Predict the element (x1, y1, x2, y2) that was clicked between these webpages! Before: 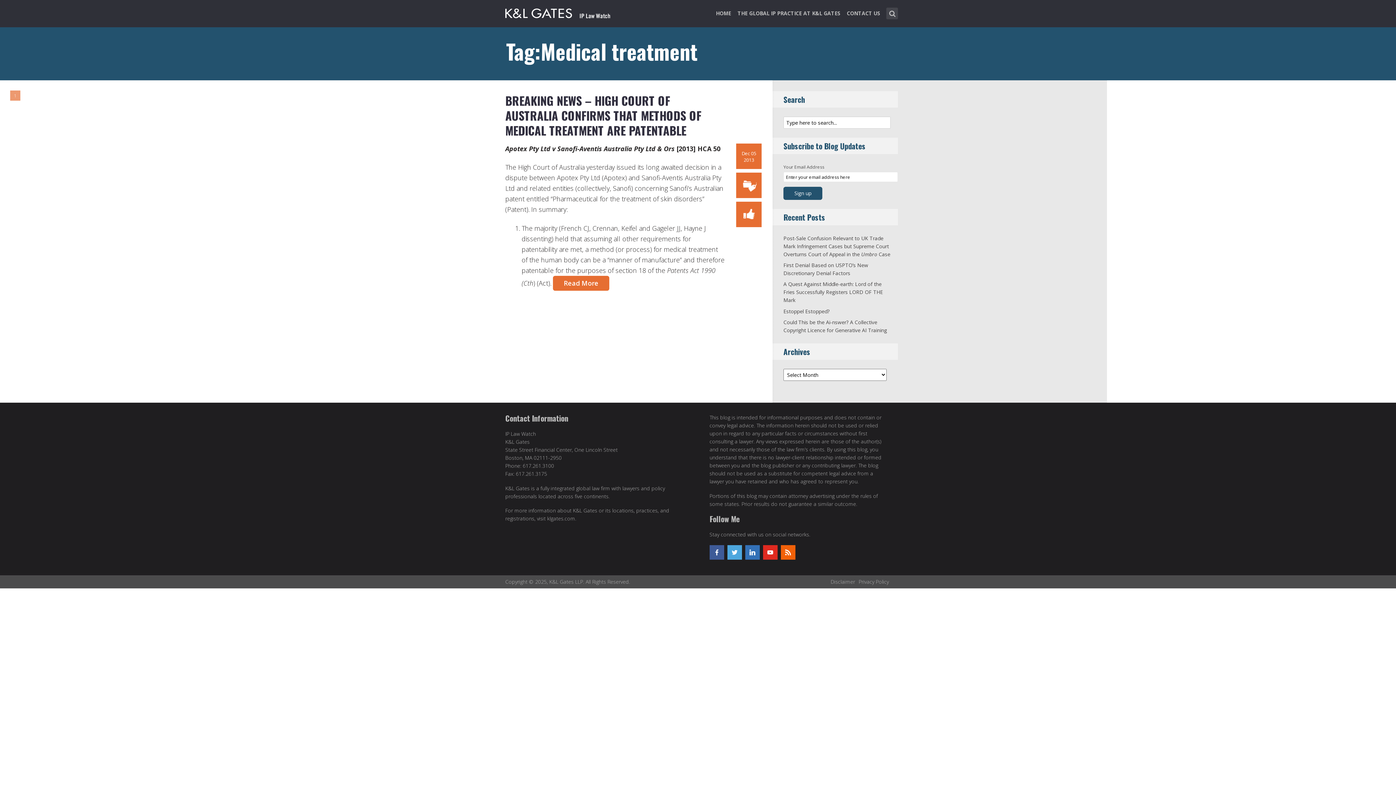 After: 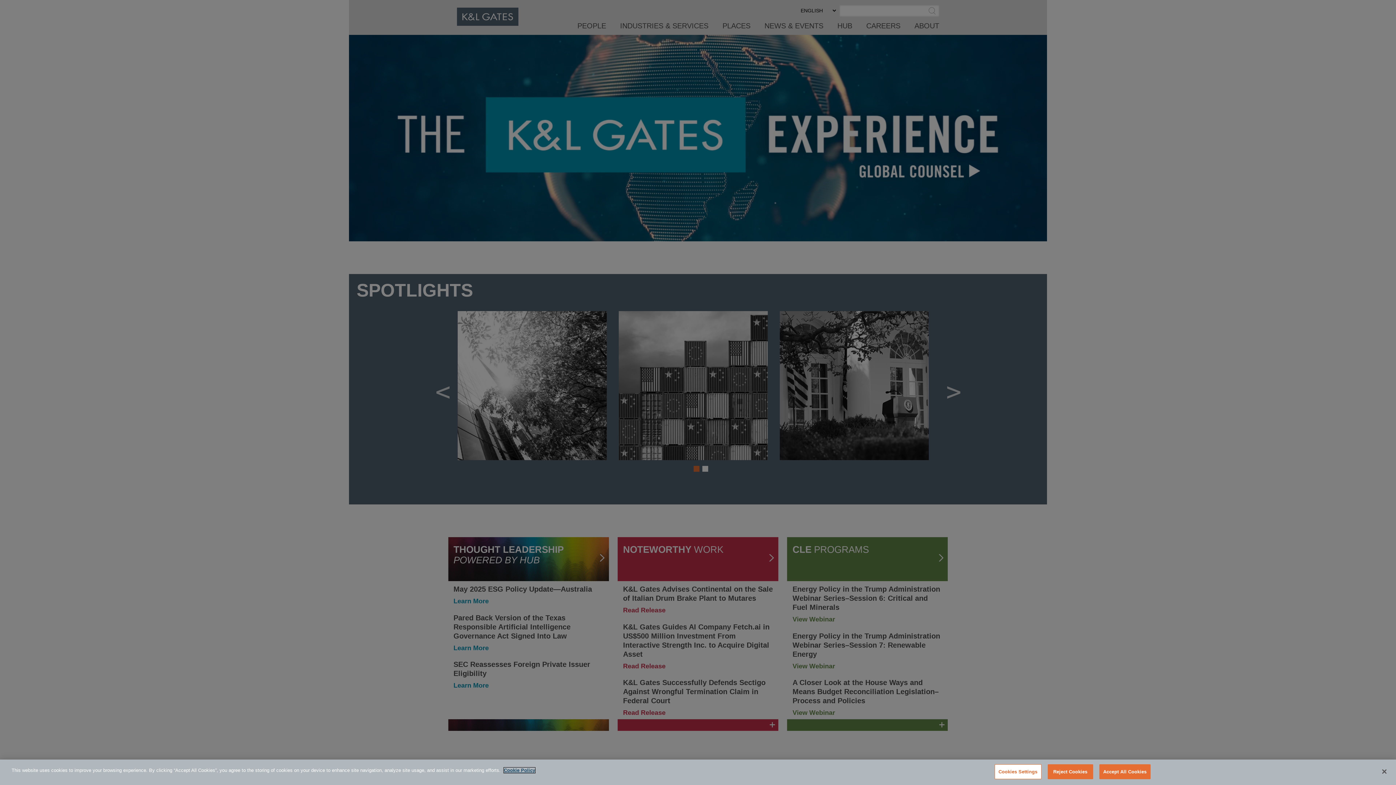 Action: label: klgates.com bbox: (547, 515, 575, 522)